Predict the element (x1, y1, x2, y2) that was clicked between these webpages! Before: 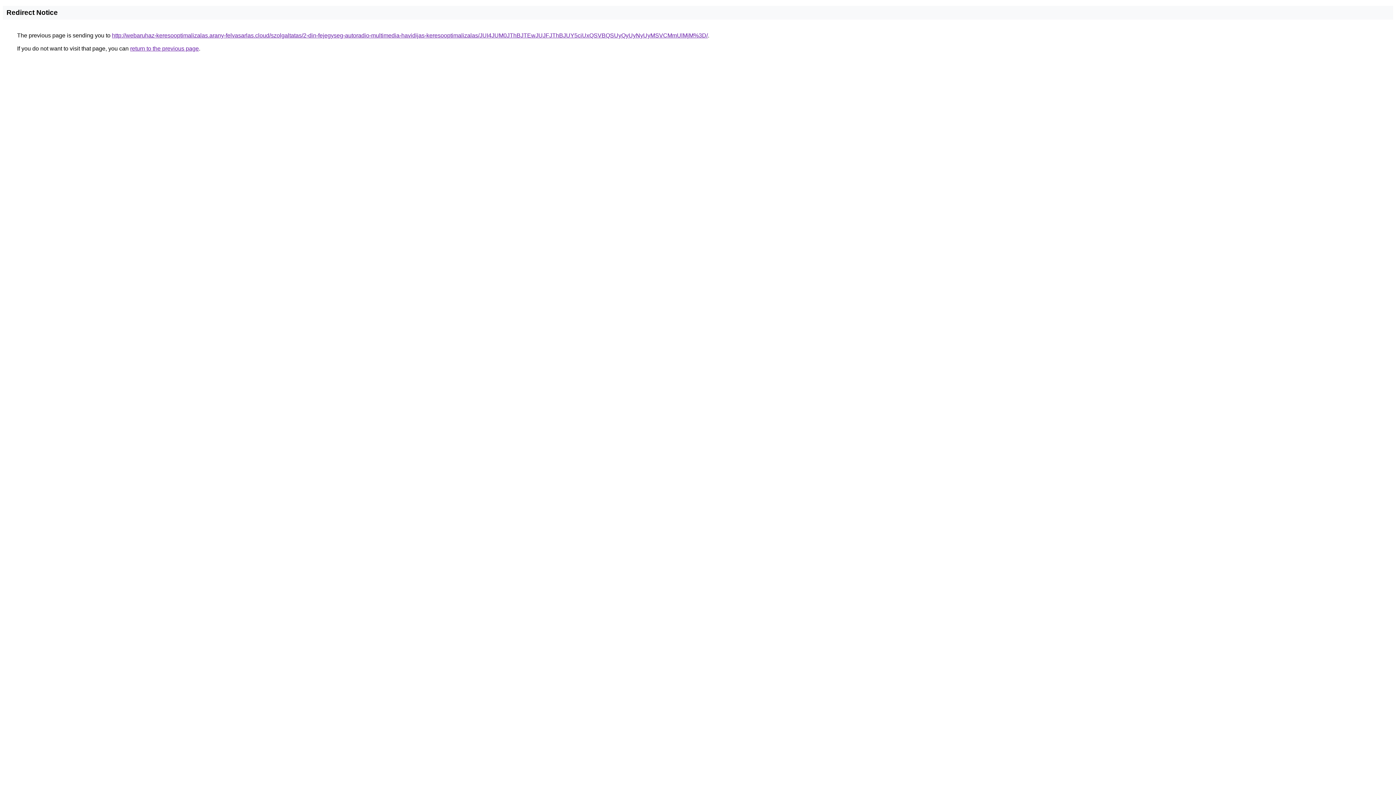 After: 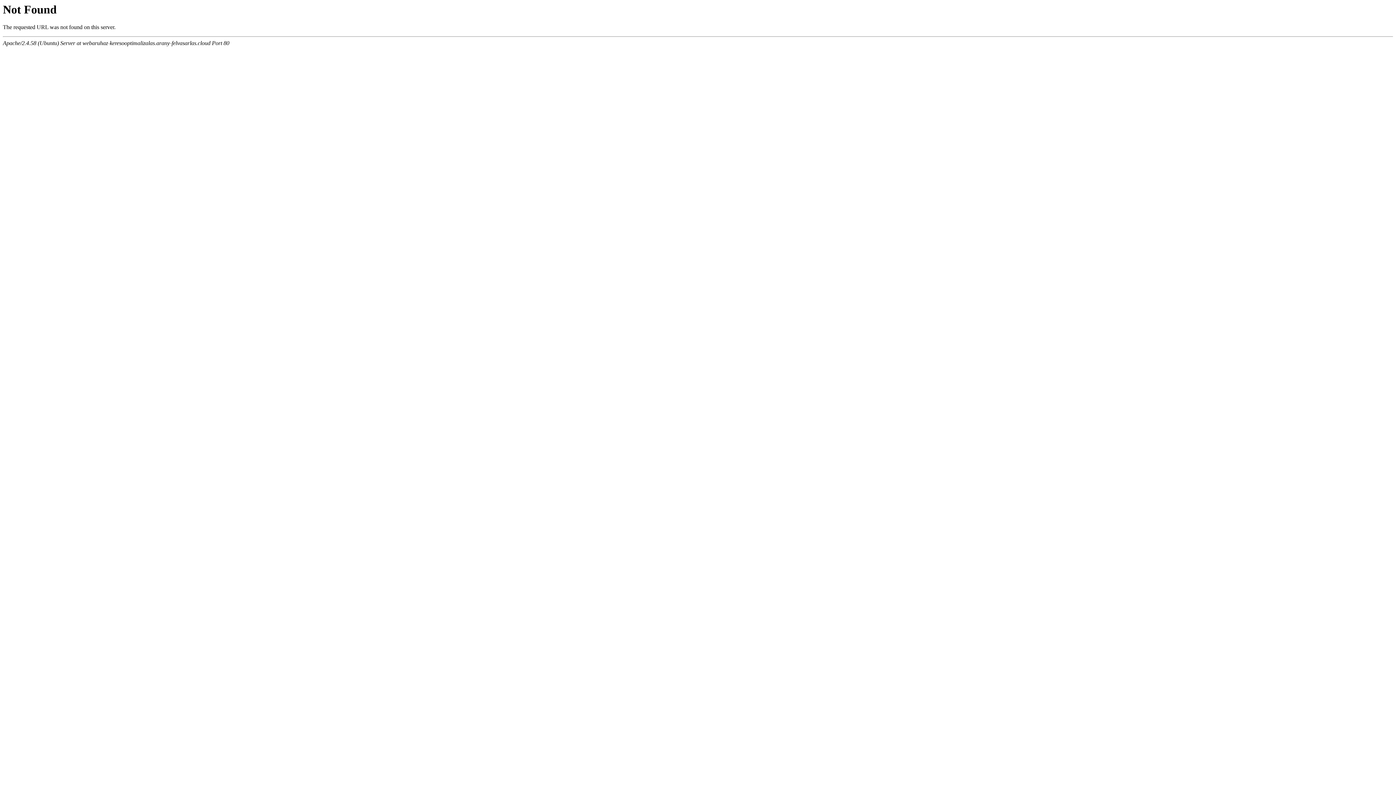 Action: label: http://webaruhaz-keresooptimalizalas.arany-felvasarlas.cloud/szolgaltatas/2-din-fejegyseg-autoradio-multimedia-havidijas-keresooptimalizalas/JUI4JUM0JThBJTEwJUJFJThBJUY5ciUxQSVBQSUyQyUyNyUyMSVCMmUlMjM%3D/ bbox: (112, 32, 708, 38)